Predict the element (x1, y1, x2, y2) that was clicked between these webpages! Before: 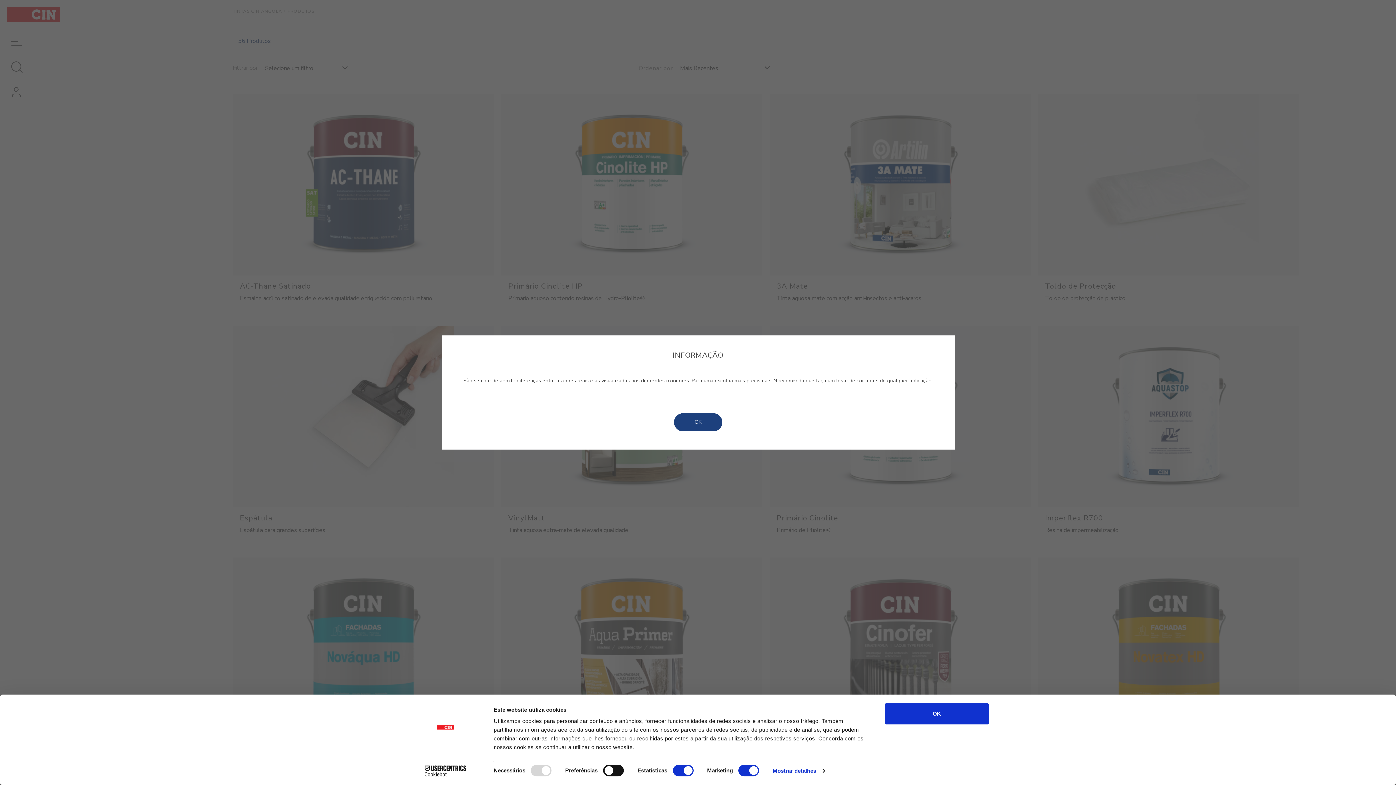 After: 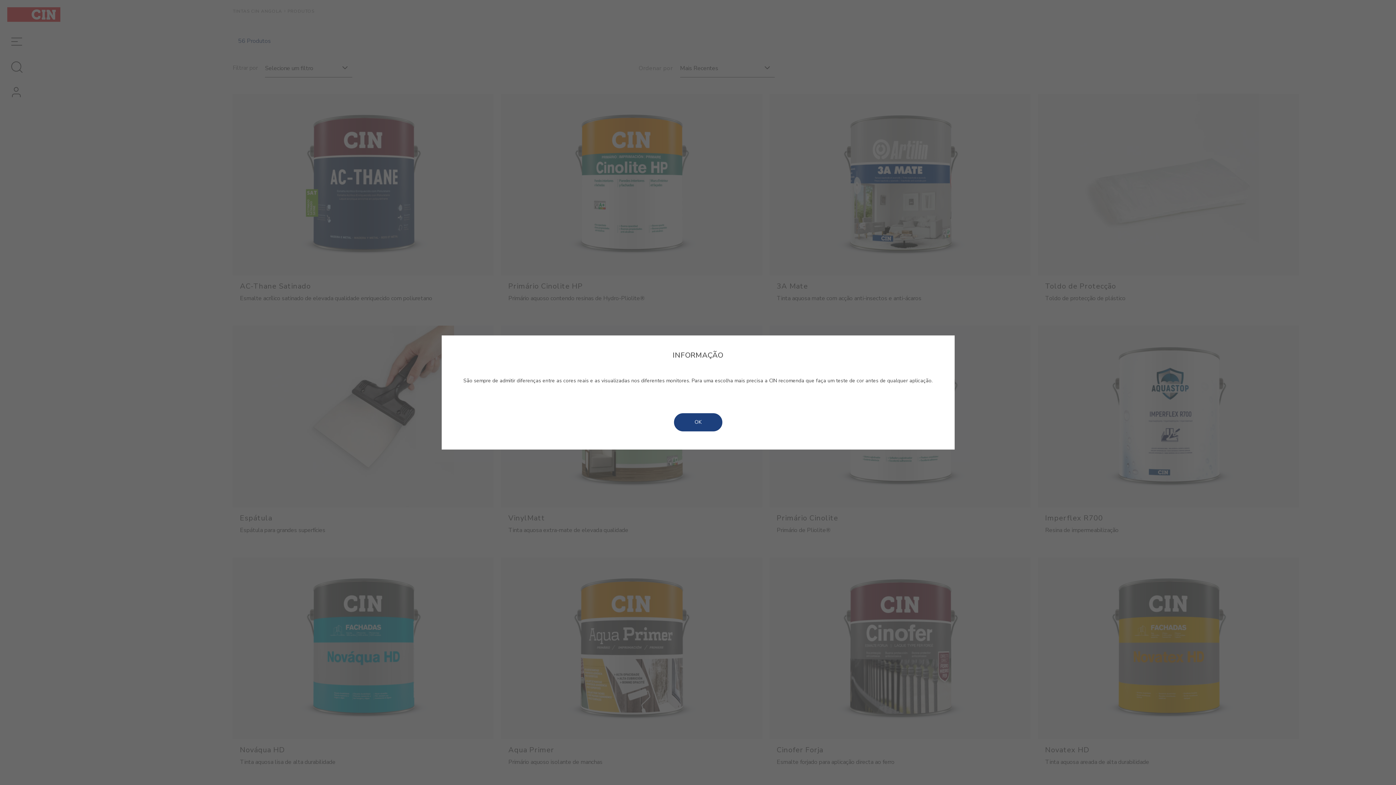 Action: label: OK bbox: (885, 703, 989, 724)